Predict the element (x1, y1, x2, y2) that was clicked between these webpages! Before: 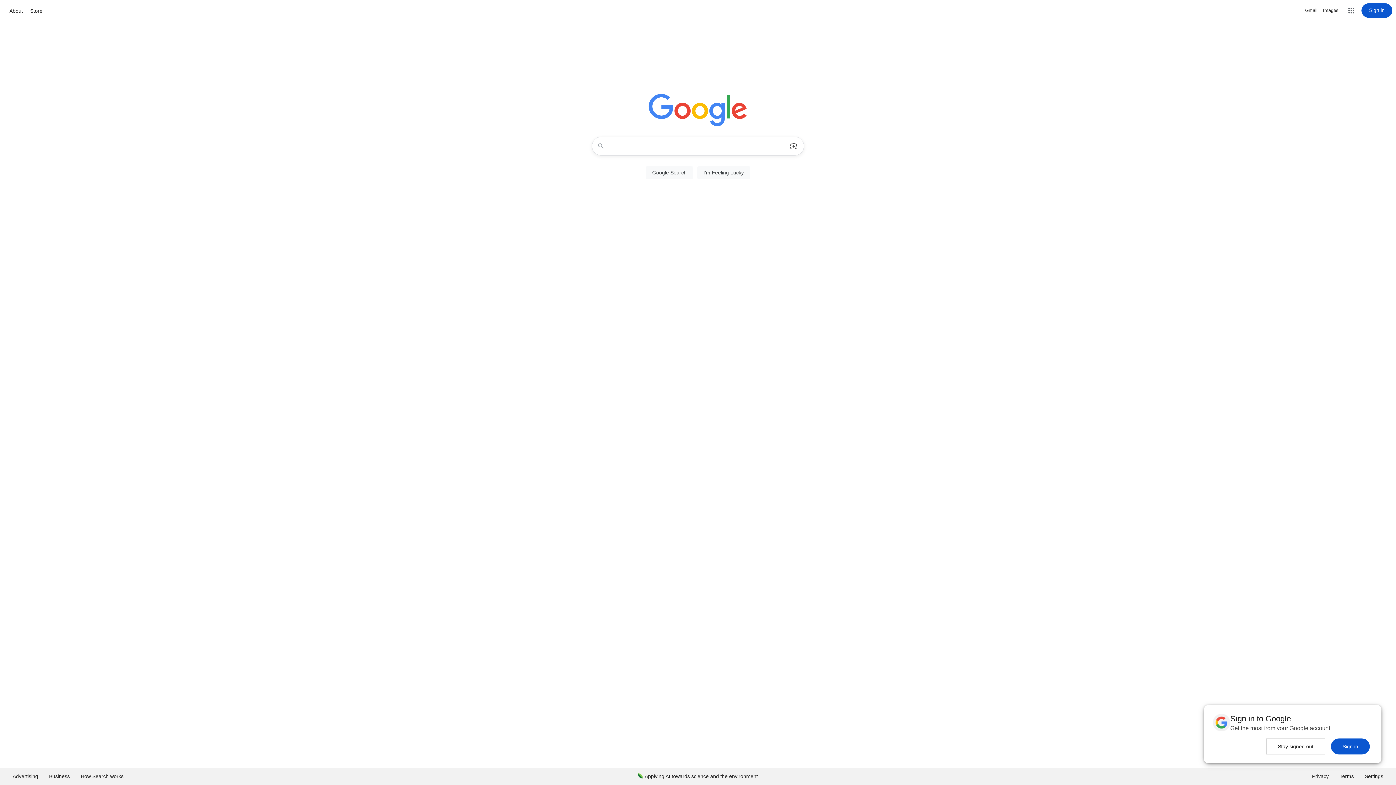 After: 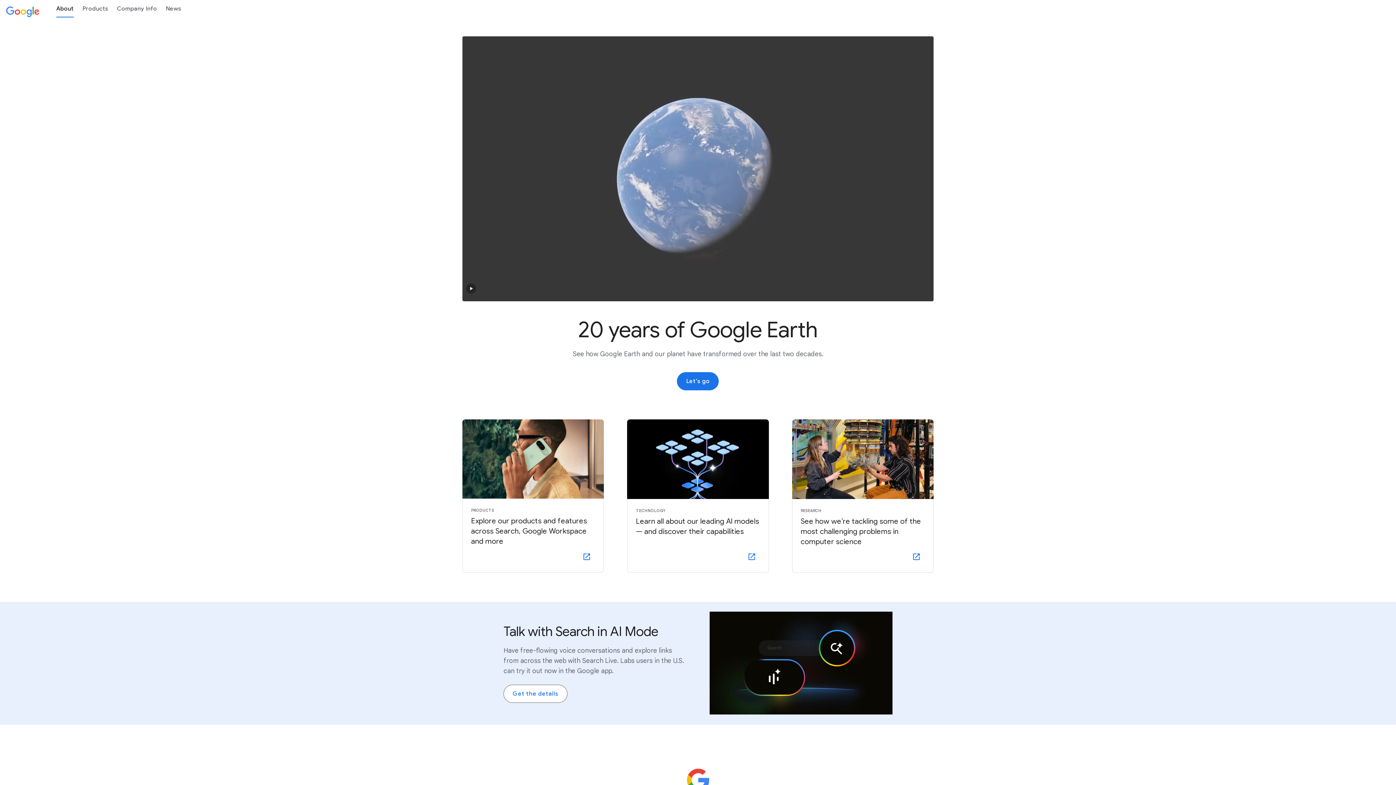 Action: bbox: (7, 6, 24, 15) label: About